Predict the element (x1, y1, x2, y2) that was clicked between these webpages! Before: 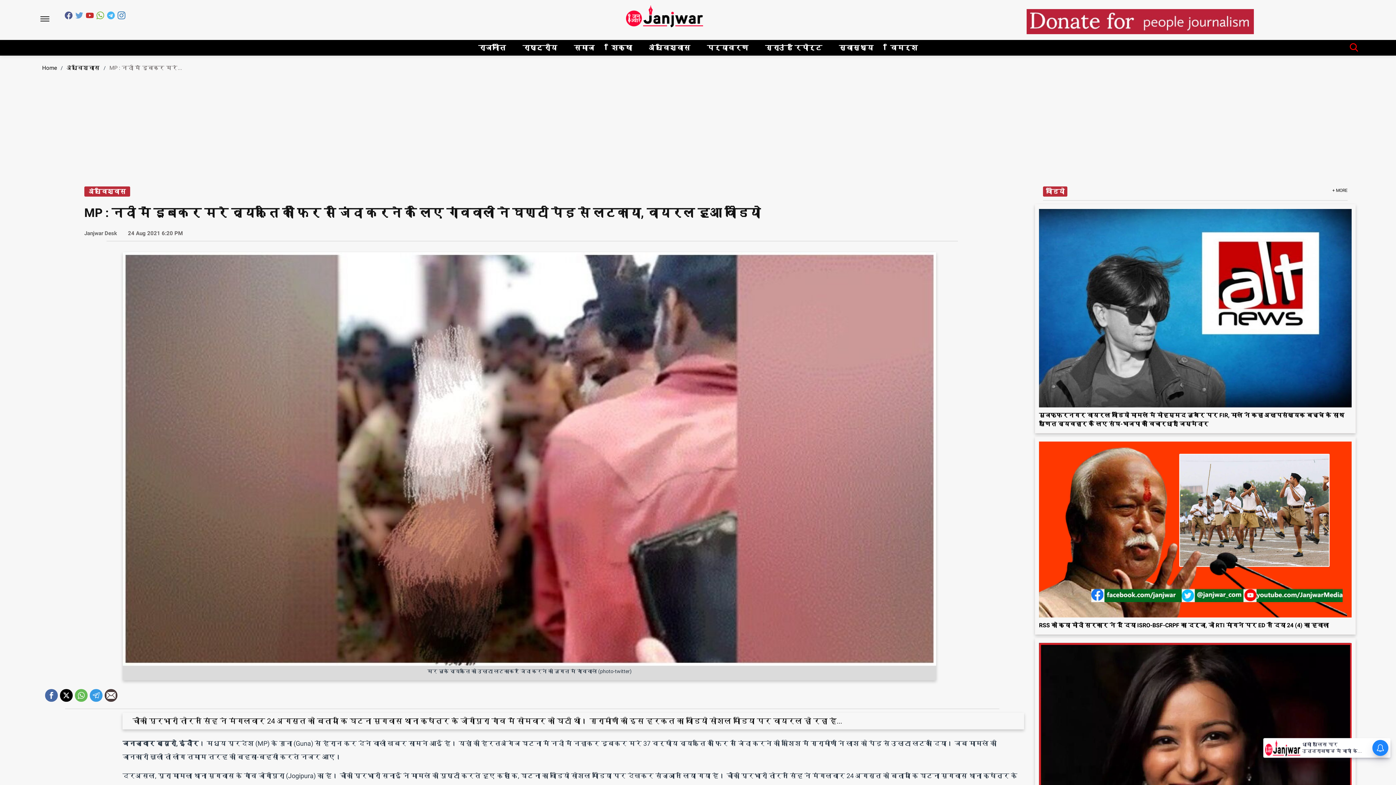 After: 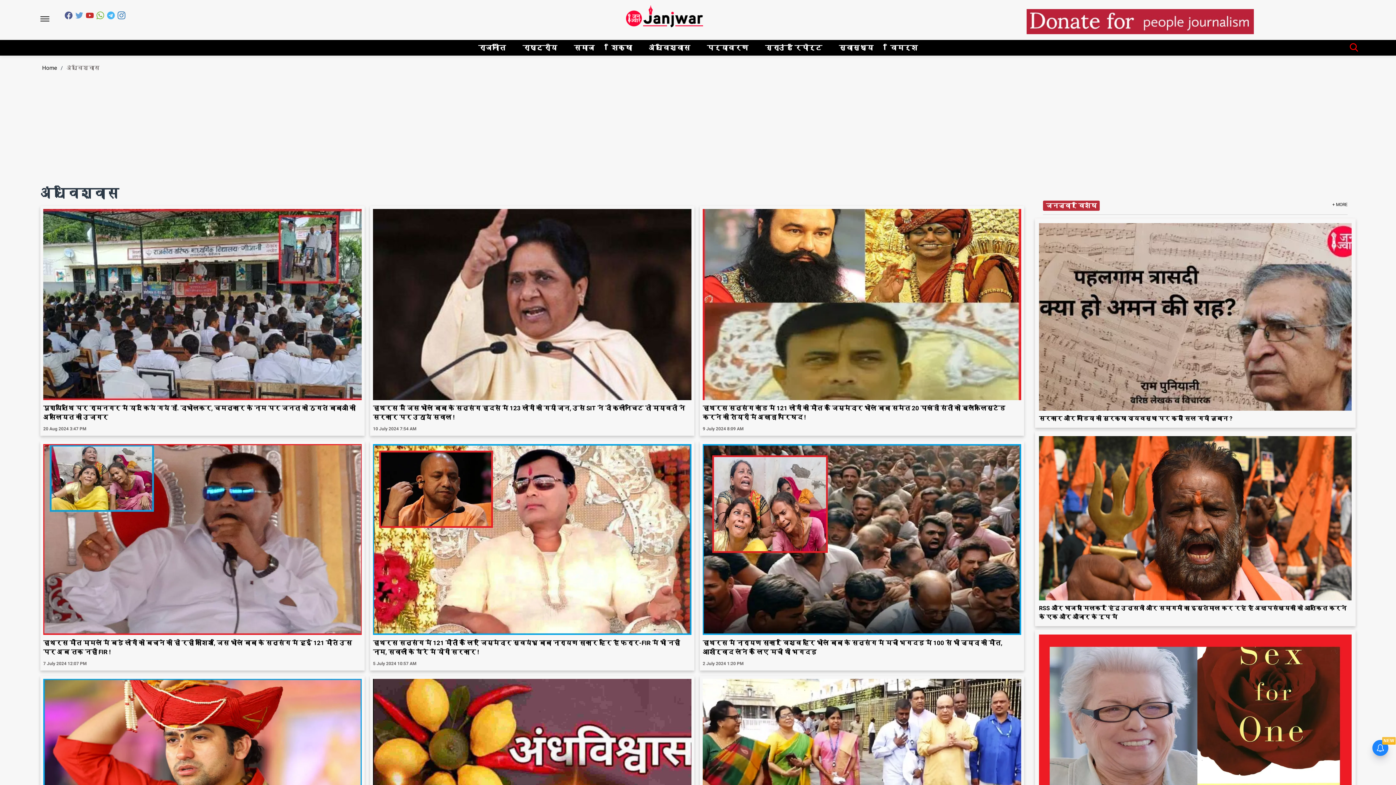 Action: bbox: (646, 33, 693, 48) label: अंधविश्वास